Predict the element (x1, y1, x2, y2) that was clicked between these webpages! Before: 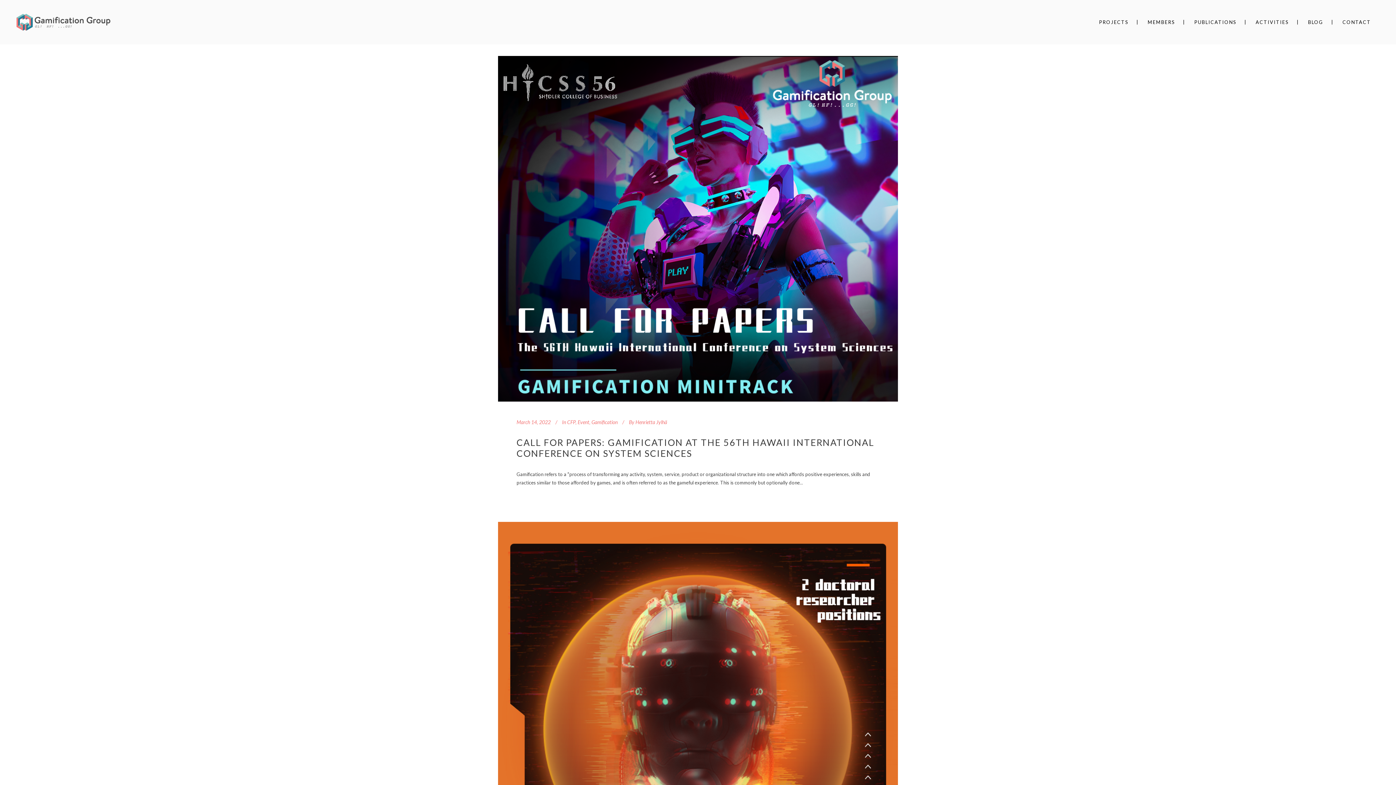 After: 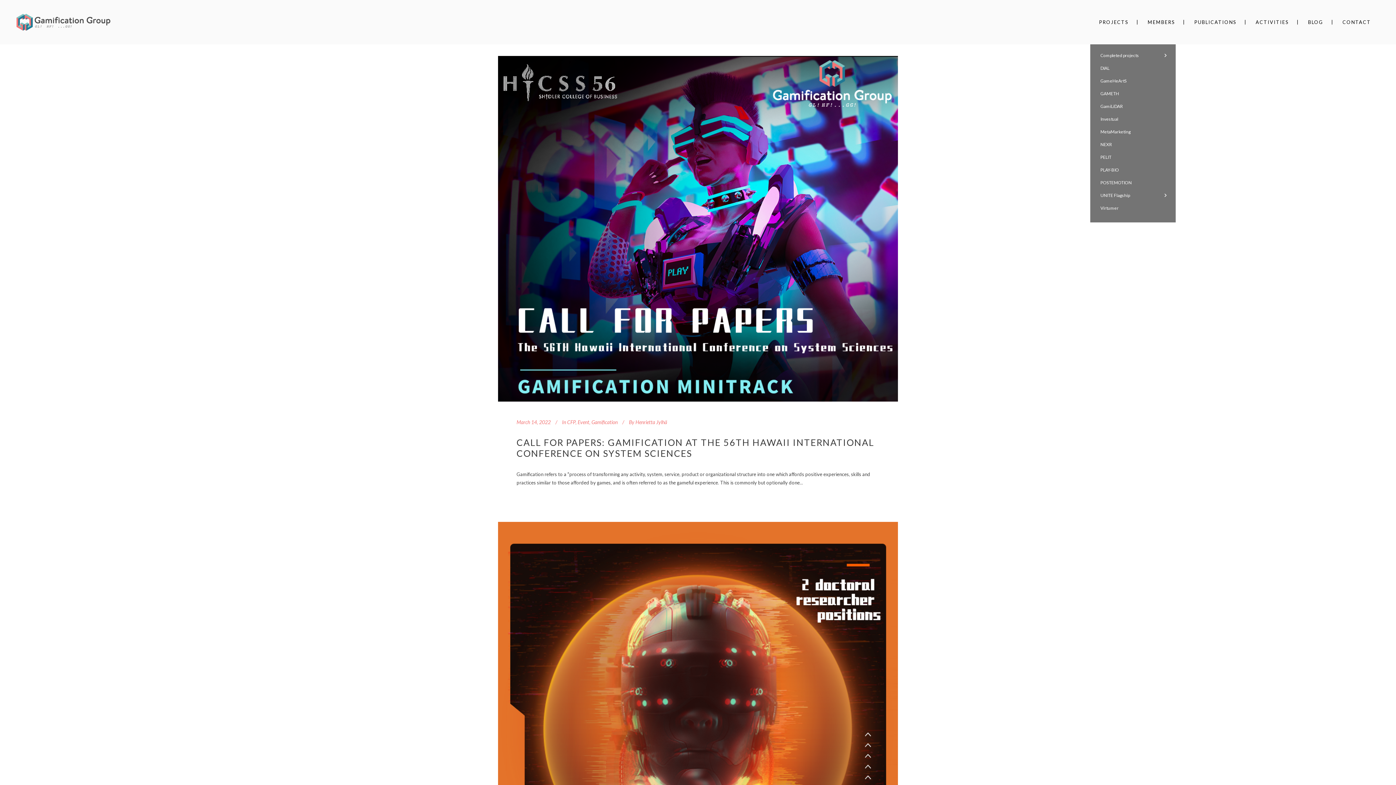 Action: bbox: (1090, 0, 1137, 44) label: PROJECTS